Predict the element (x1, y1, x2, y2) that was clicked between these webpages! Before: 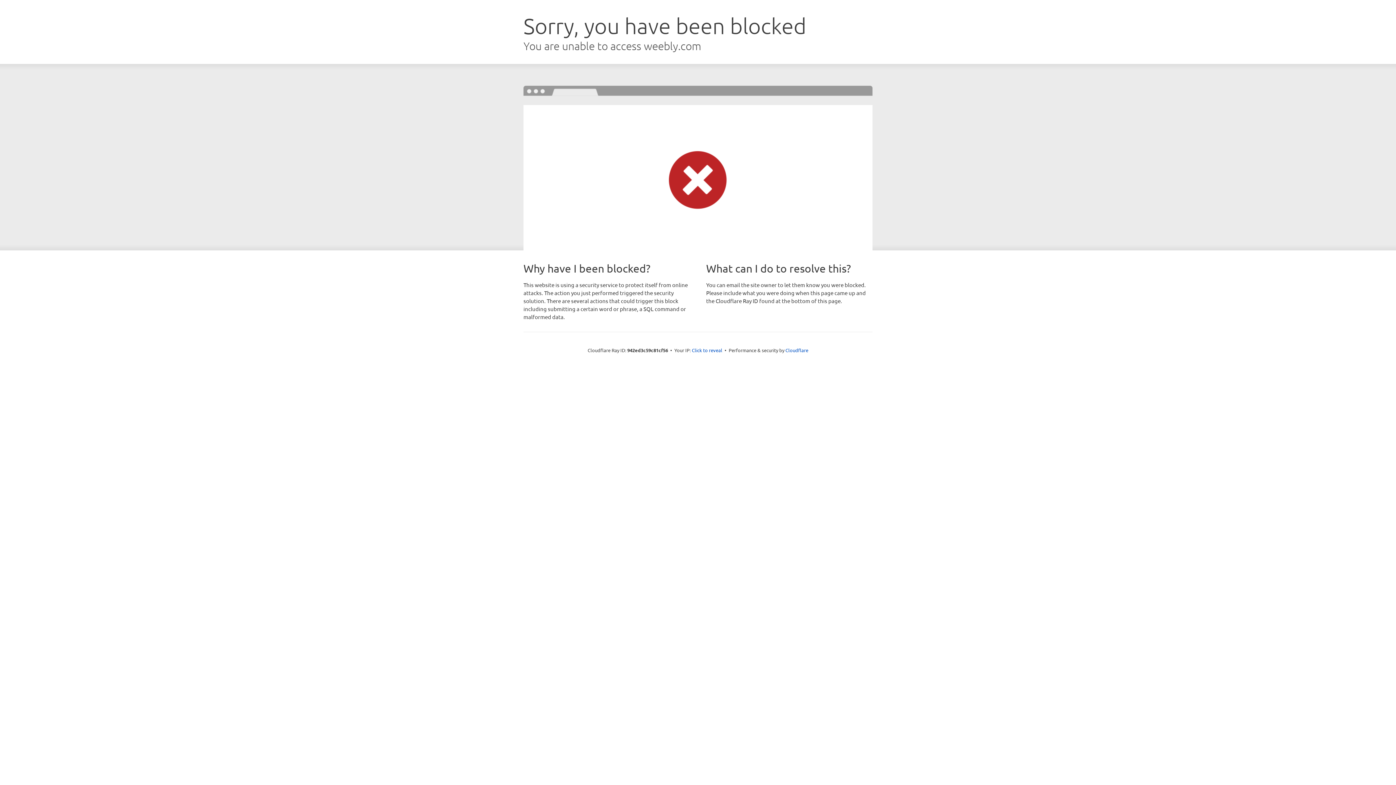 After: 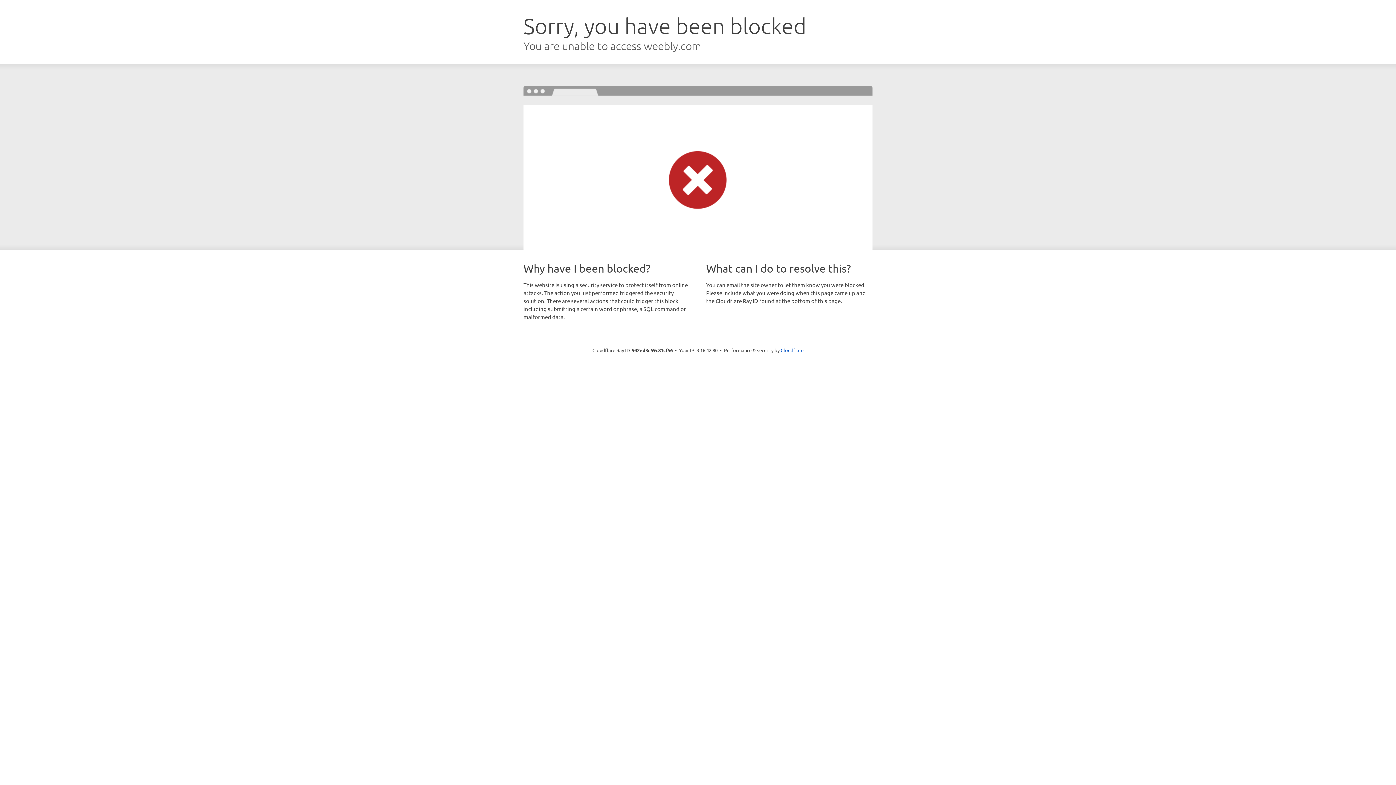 Action: bbox: (692, 346, 722, 353) label: Click to reveal